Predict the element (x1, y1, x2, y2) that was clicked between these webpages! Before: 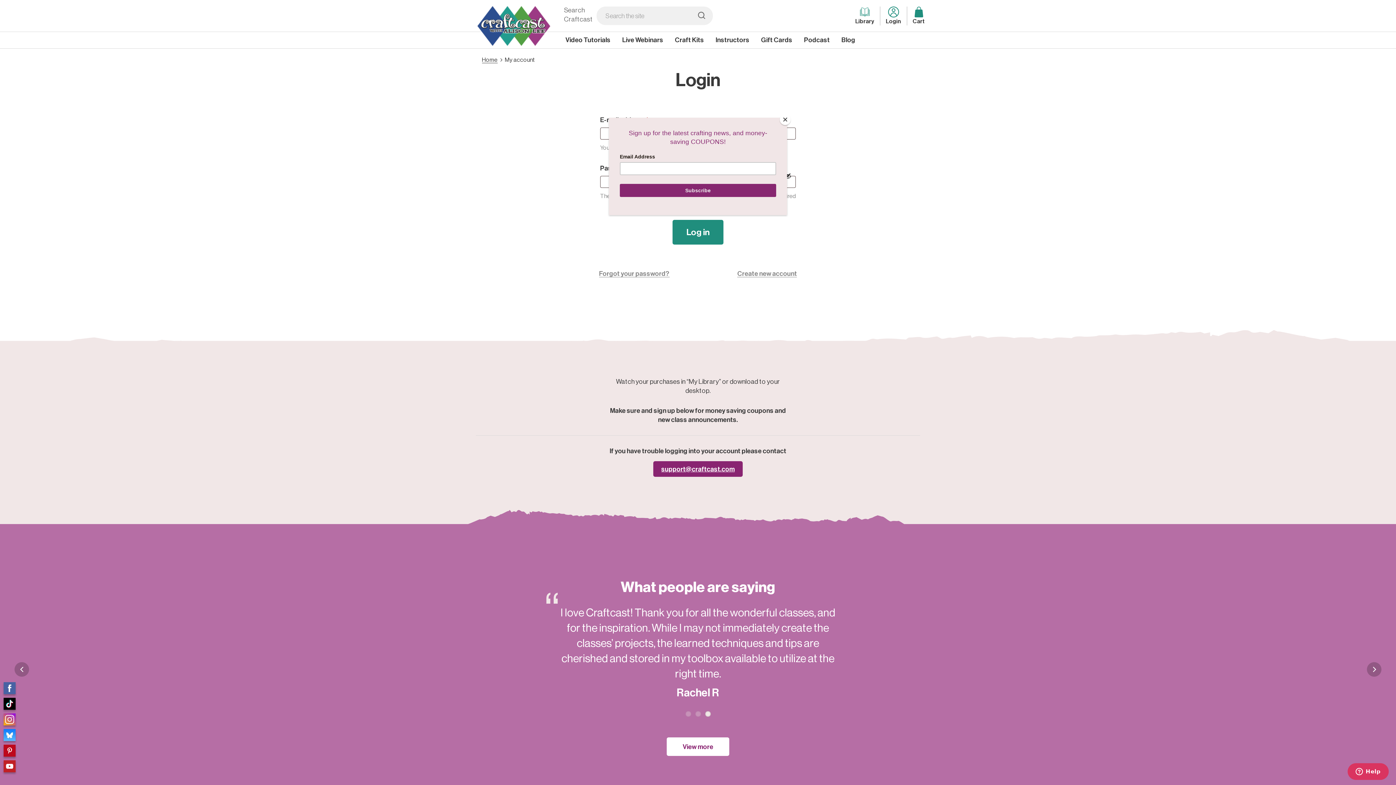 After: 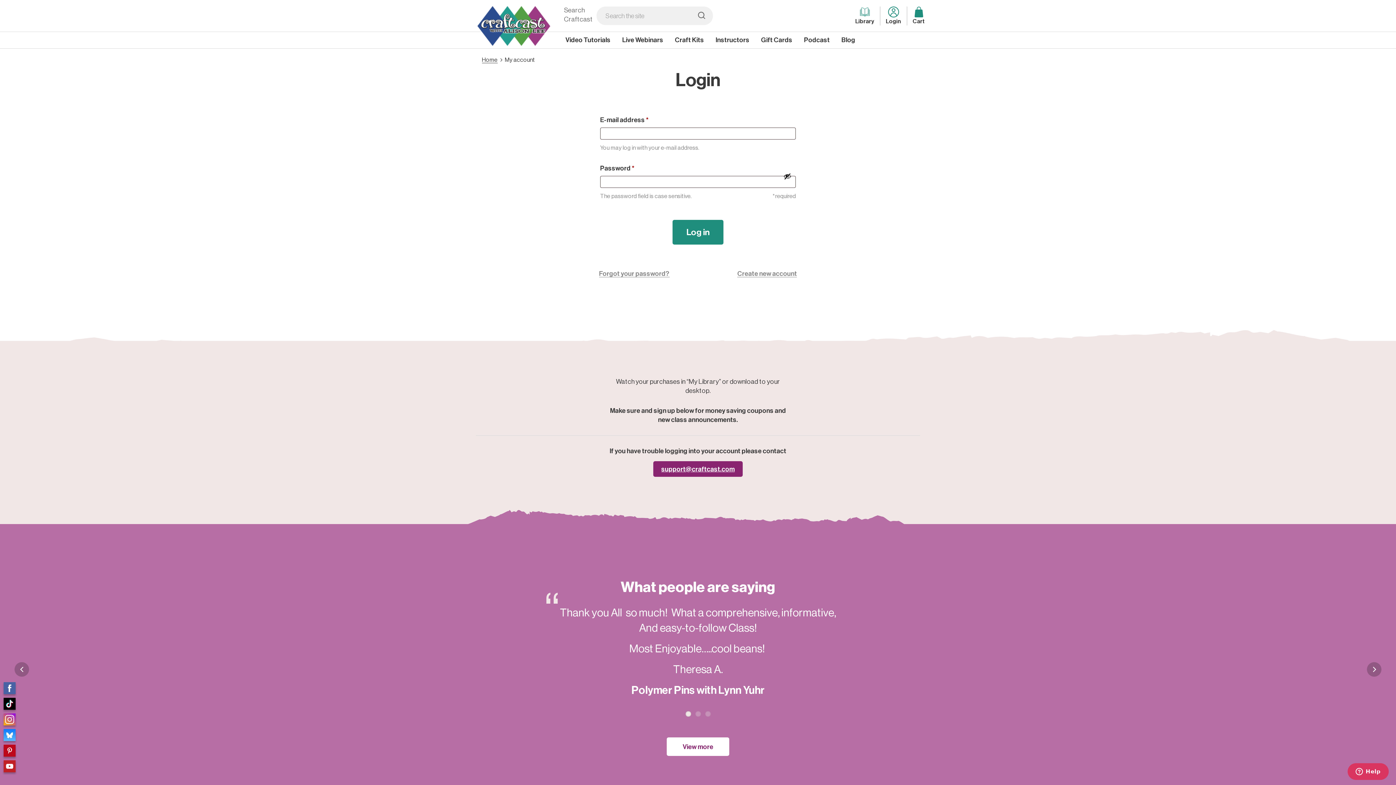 Action: bbox: (780, 114, 790, 125) label: Close